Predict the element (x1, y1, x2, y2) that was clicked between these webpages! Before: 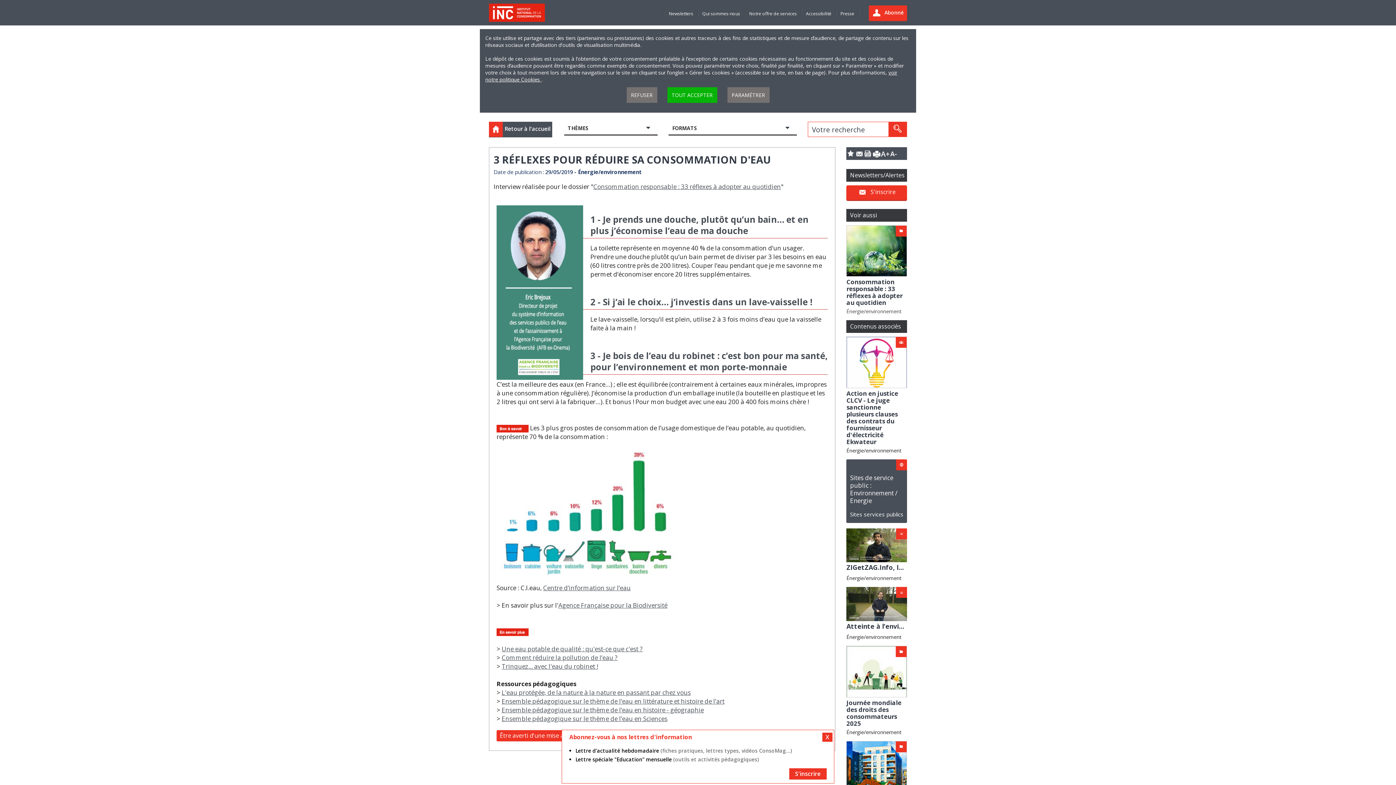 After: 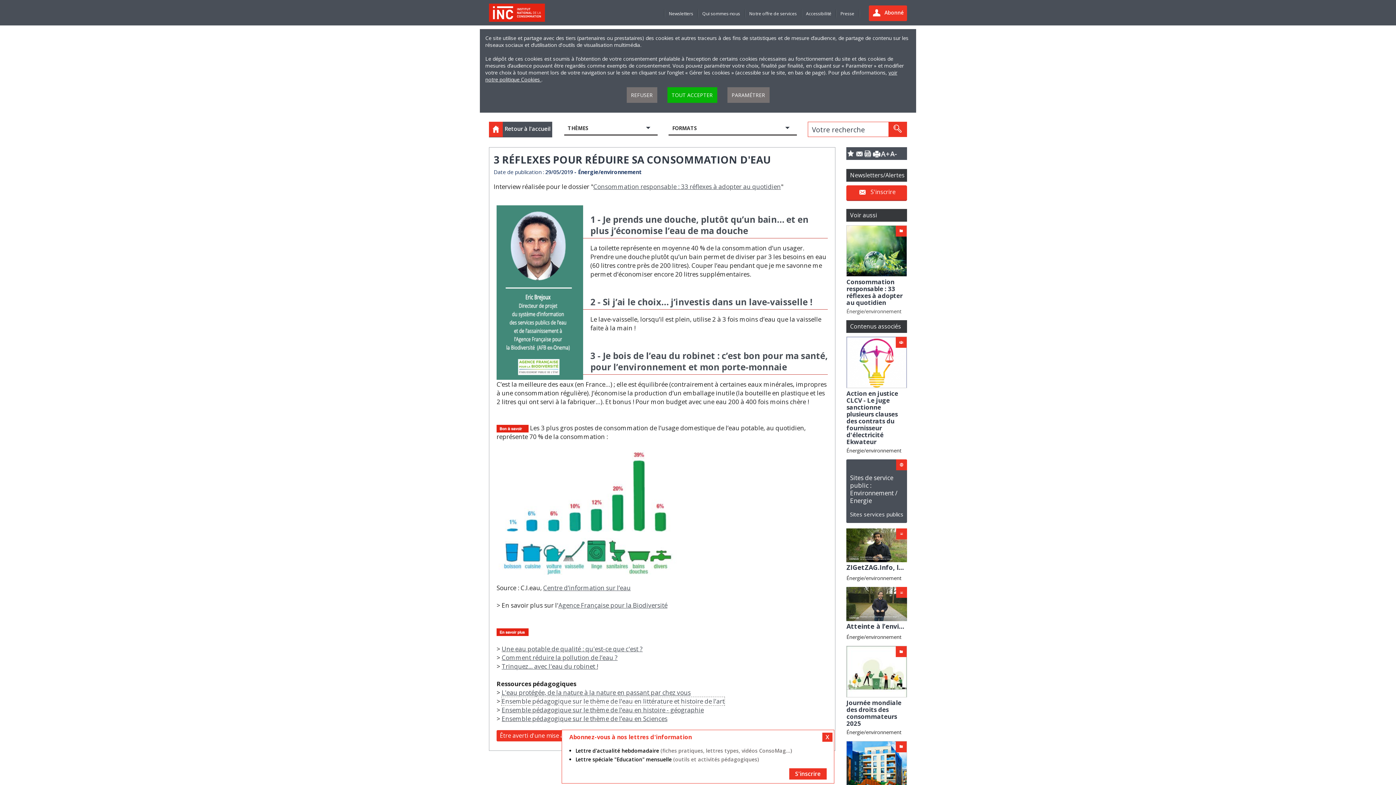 Action: bbox: (501, 697, 724, 705) label: Ensemble pédagogique sur le thème de l’eau en littérature et histoire de l’art